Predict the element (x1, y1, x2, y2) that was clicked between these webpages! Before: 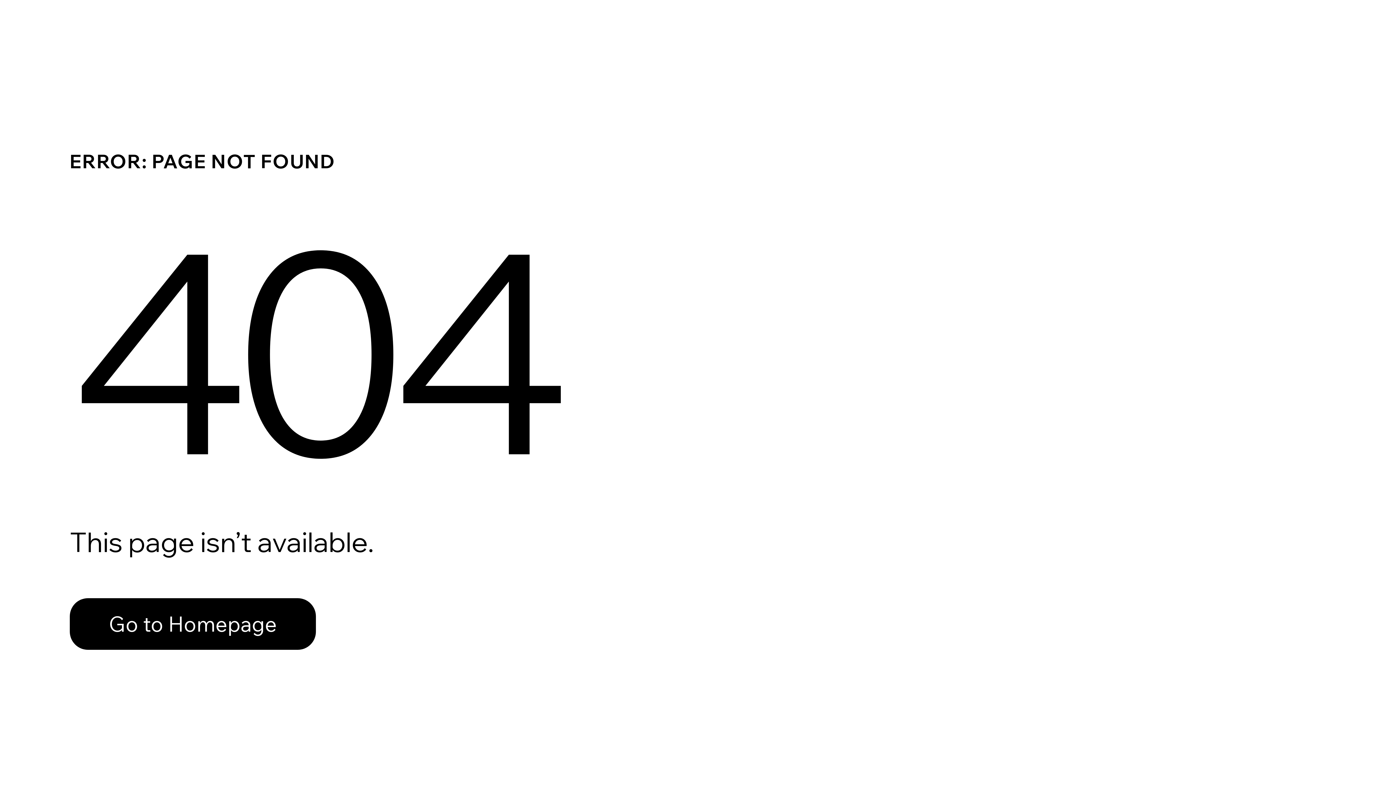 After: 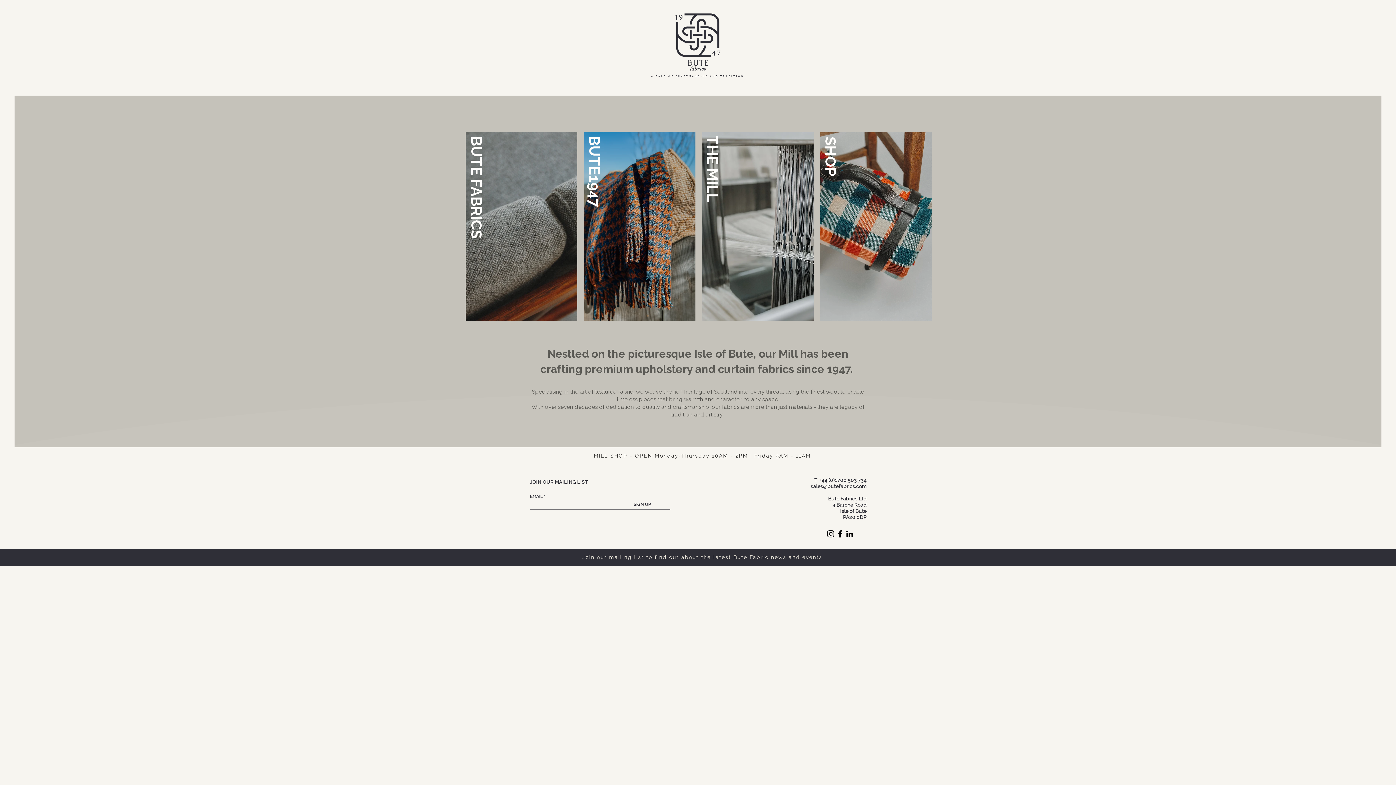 Action: bbox: (69, 598, 316, 650) label: Go to Homepage